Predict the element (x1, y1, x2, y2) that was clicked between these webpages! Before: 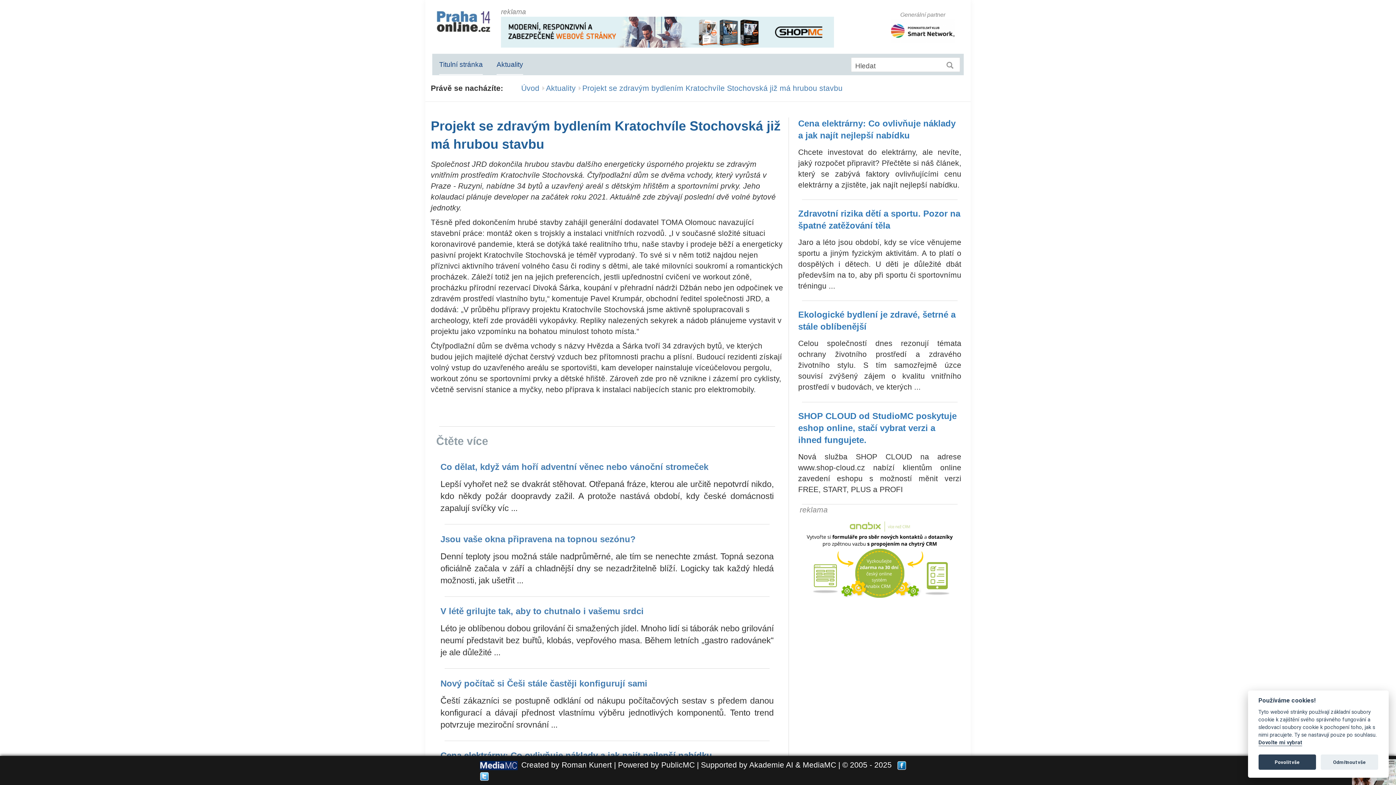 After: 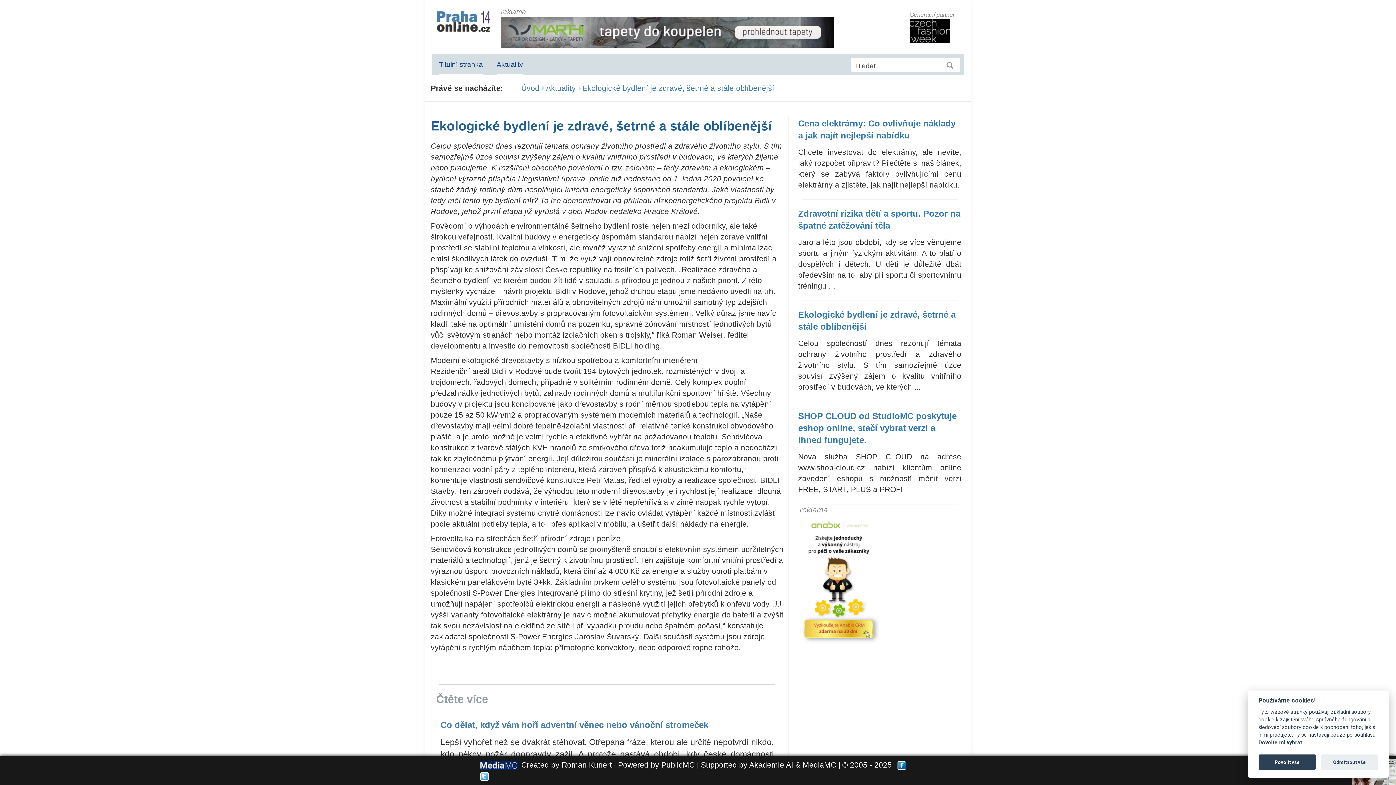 Action: label: Ekologické bydlení je zdravé, šetrné a stále oblíbenější

Celou společností dnes rezonují témata ochrany životního prostředí a zdravého životního stylu. S tím samozřejmě úzce souvisí zvýšený zájem o kvalitu vnitřního prostředí v budovách, ve kterých ... bbox: (798, 308, 961, 394)